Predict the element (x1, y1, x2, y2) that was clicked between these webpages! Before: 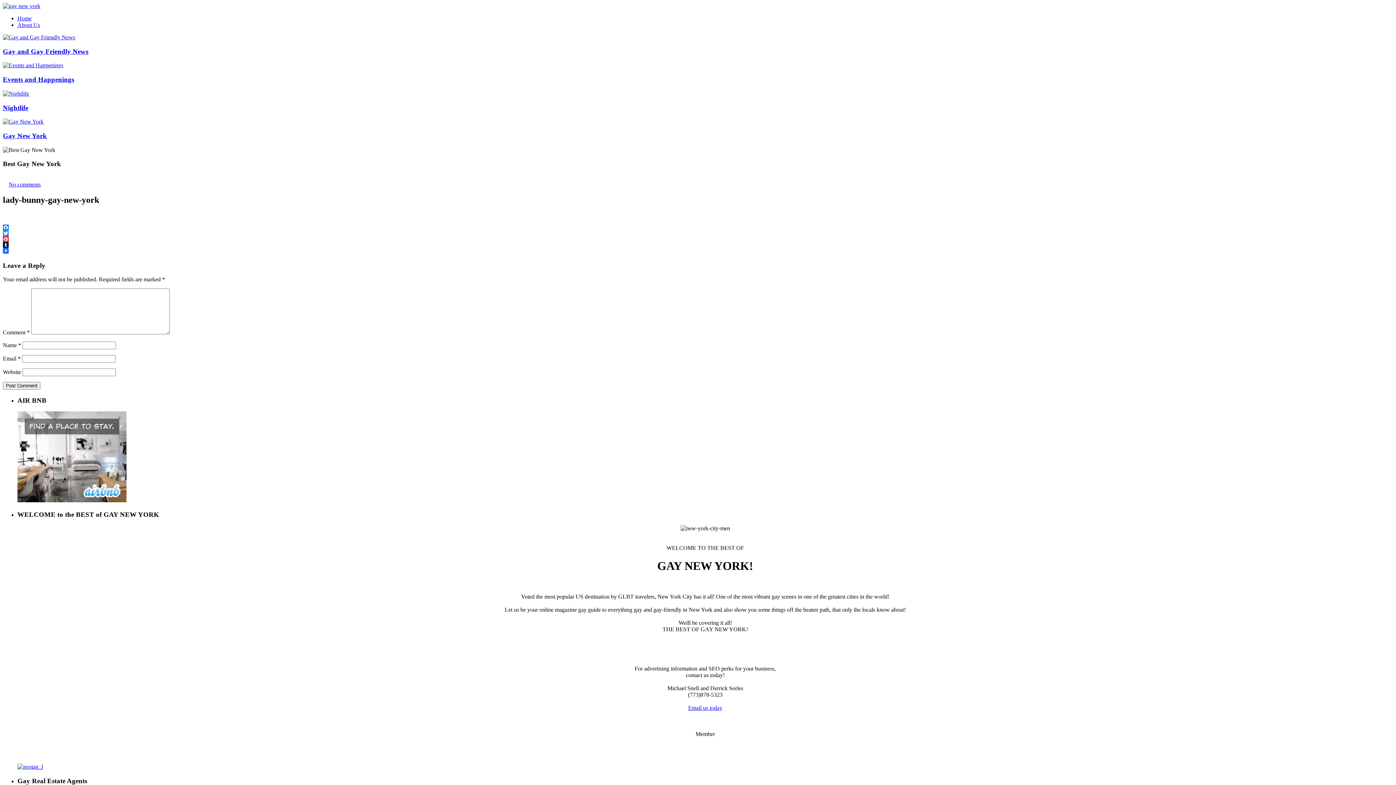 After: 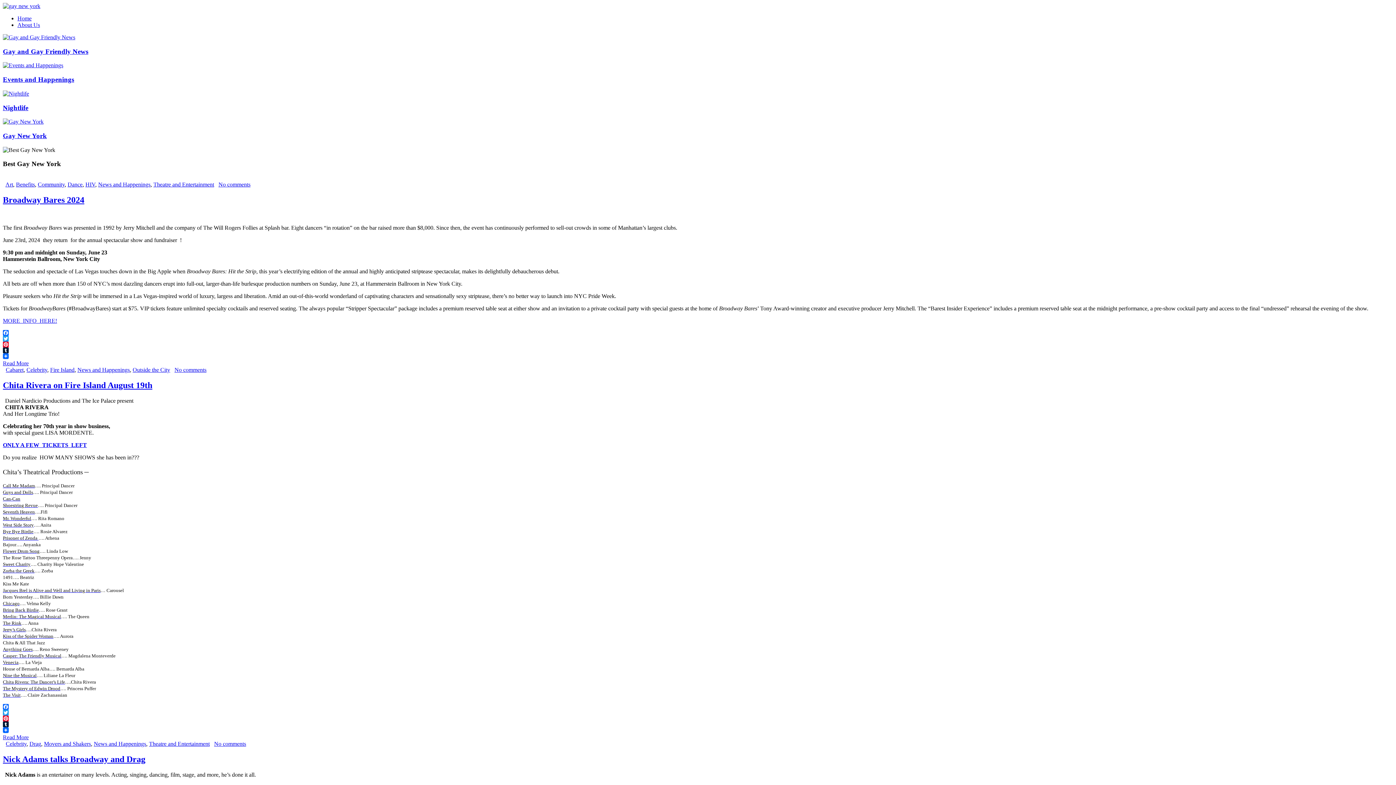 Action: bbox: (17, 15, 31, 21) label: Home